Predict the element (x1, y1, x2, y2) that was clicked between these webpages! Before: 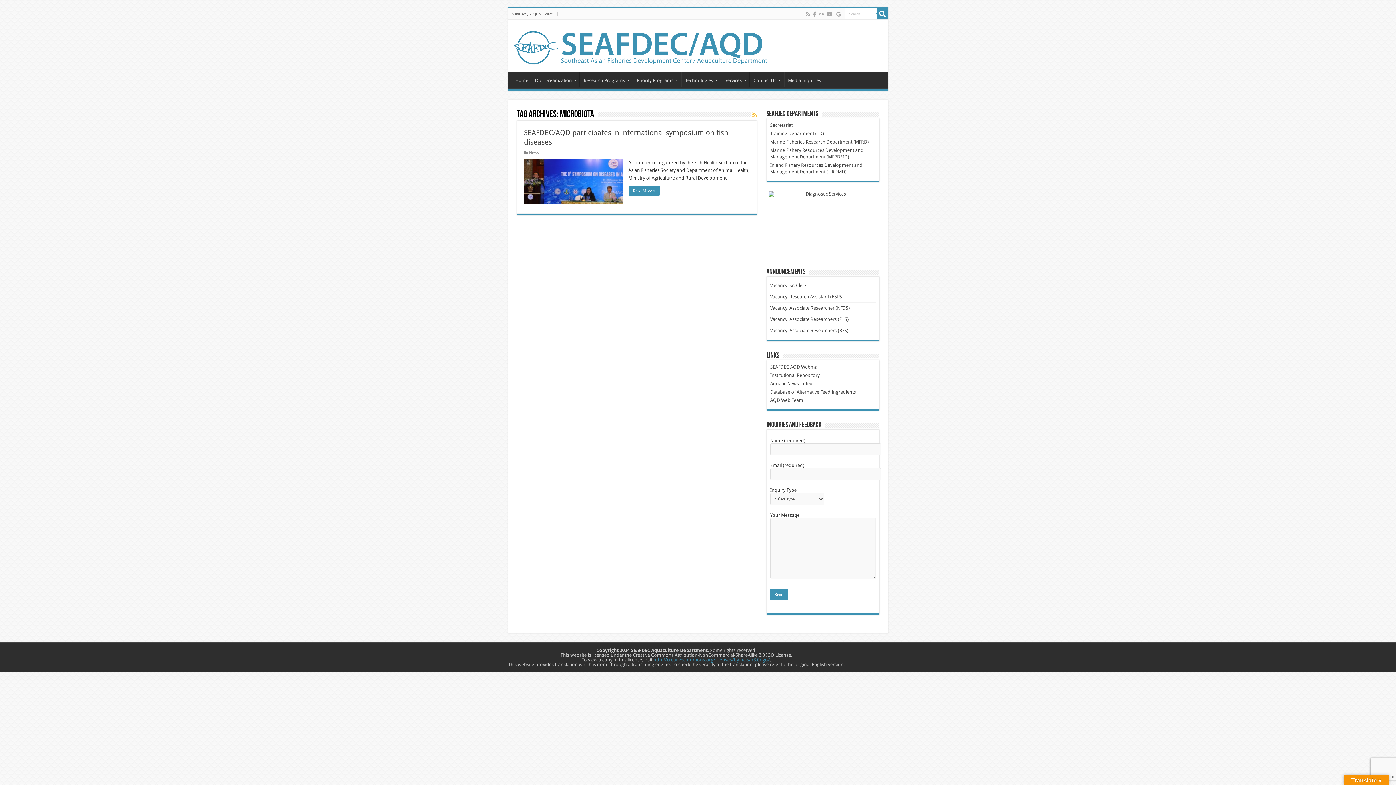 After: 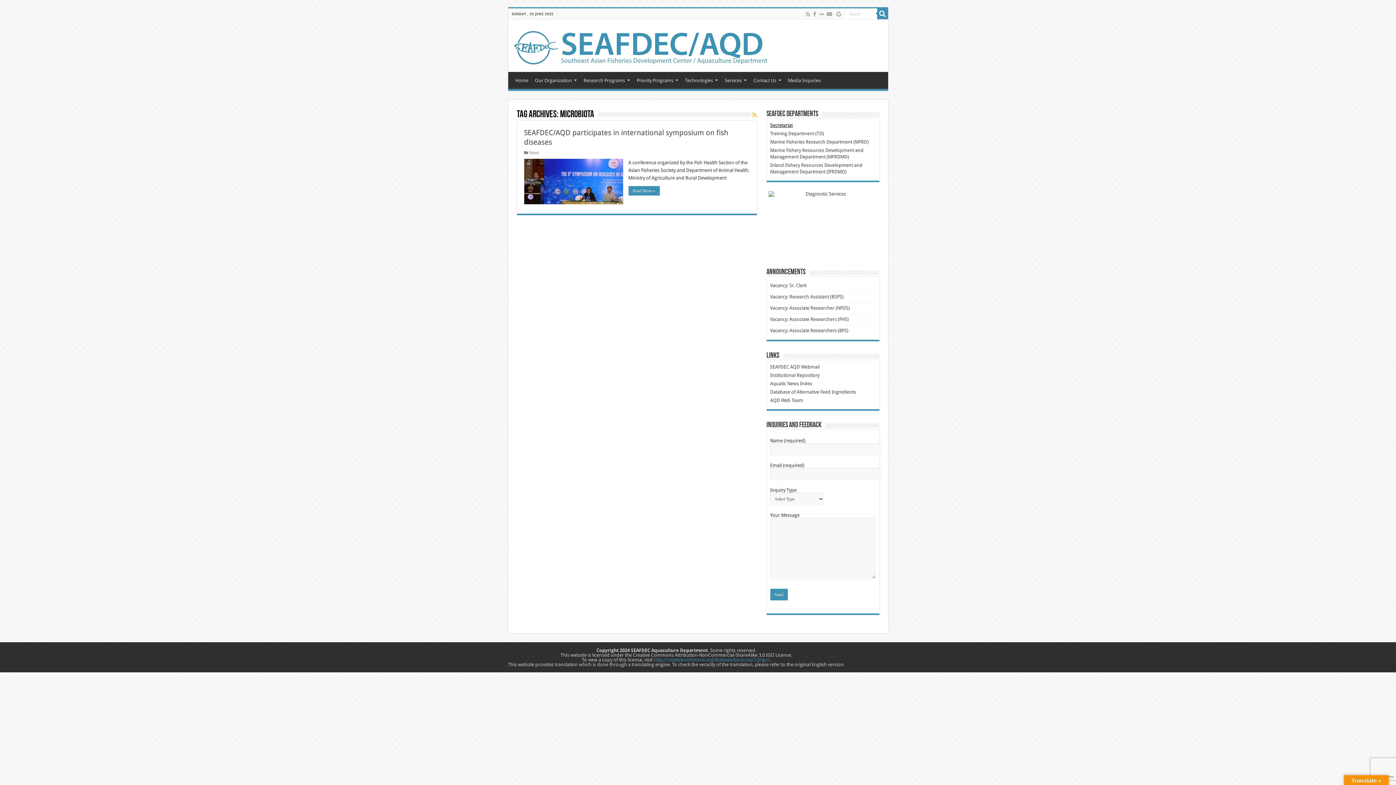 Action: bbox: (770, 122, 792, 128) label: Secretariat